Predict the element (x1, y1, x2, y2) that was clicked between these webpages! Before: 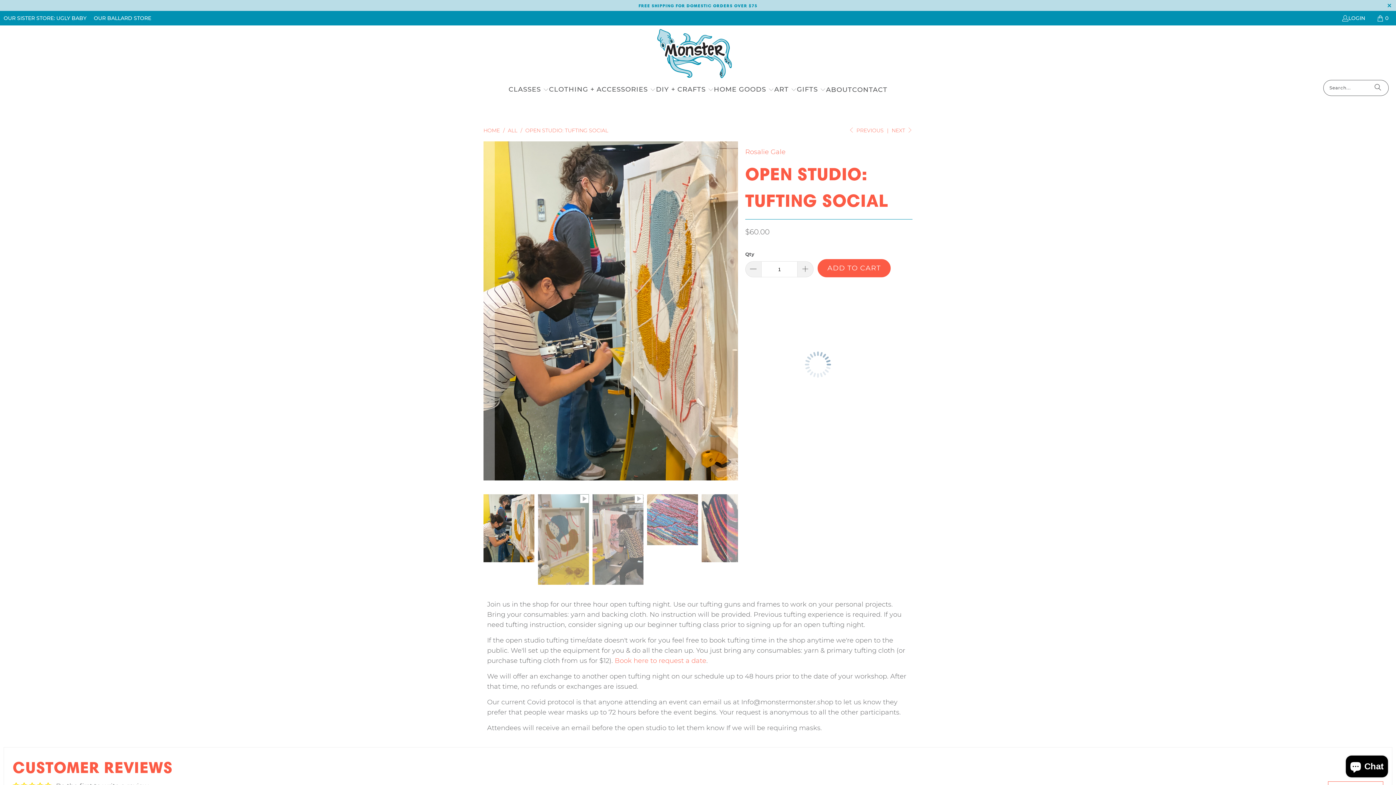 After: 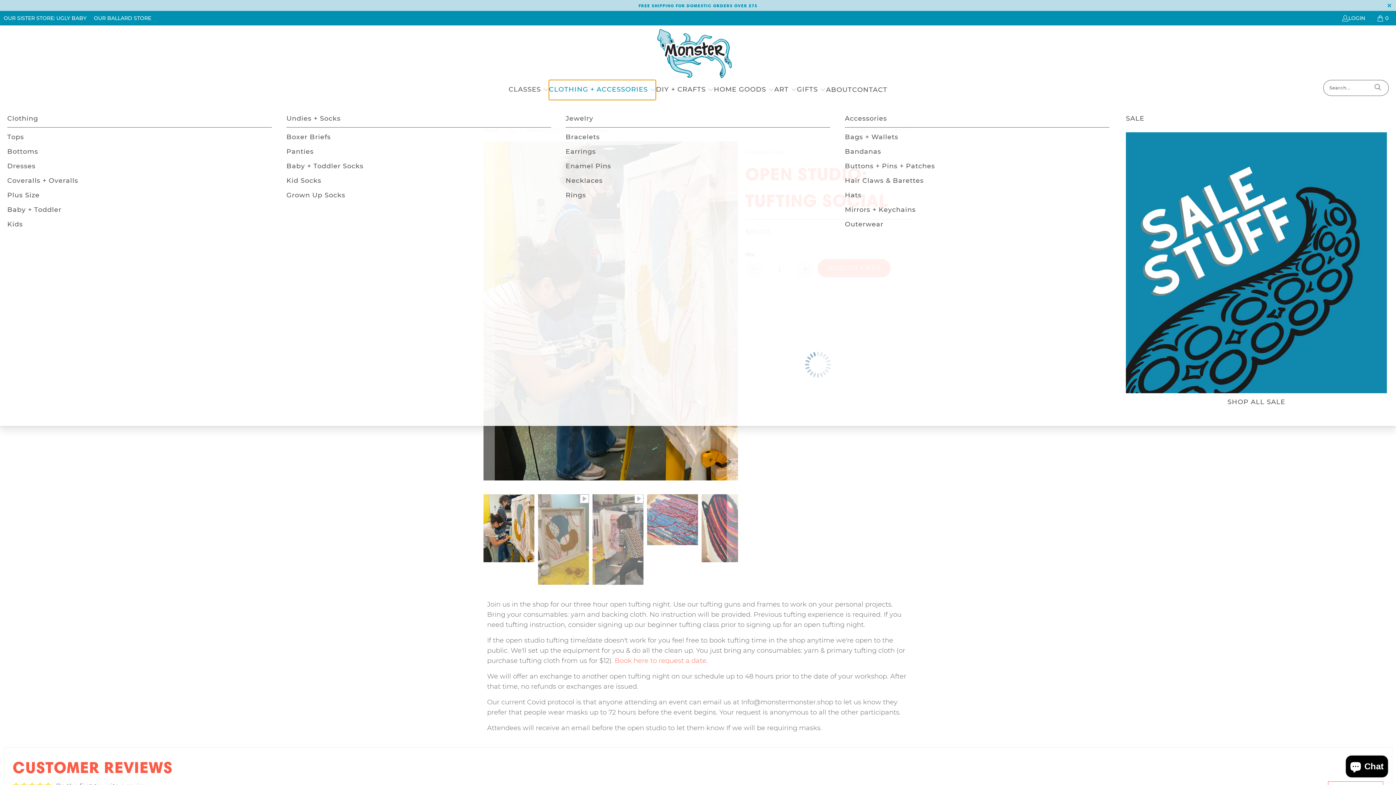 Action: label: CLOTHING + ACCESSORIES  bbox: (549, 79, 656, 99)